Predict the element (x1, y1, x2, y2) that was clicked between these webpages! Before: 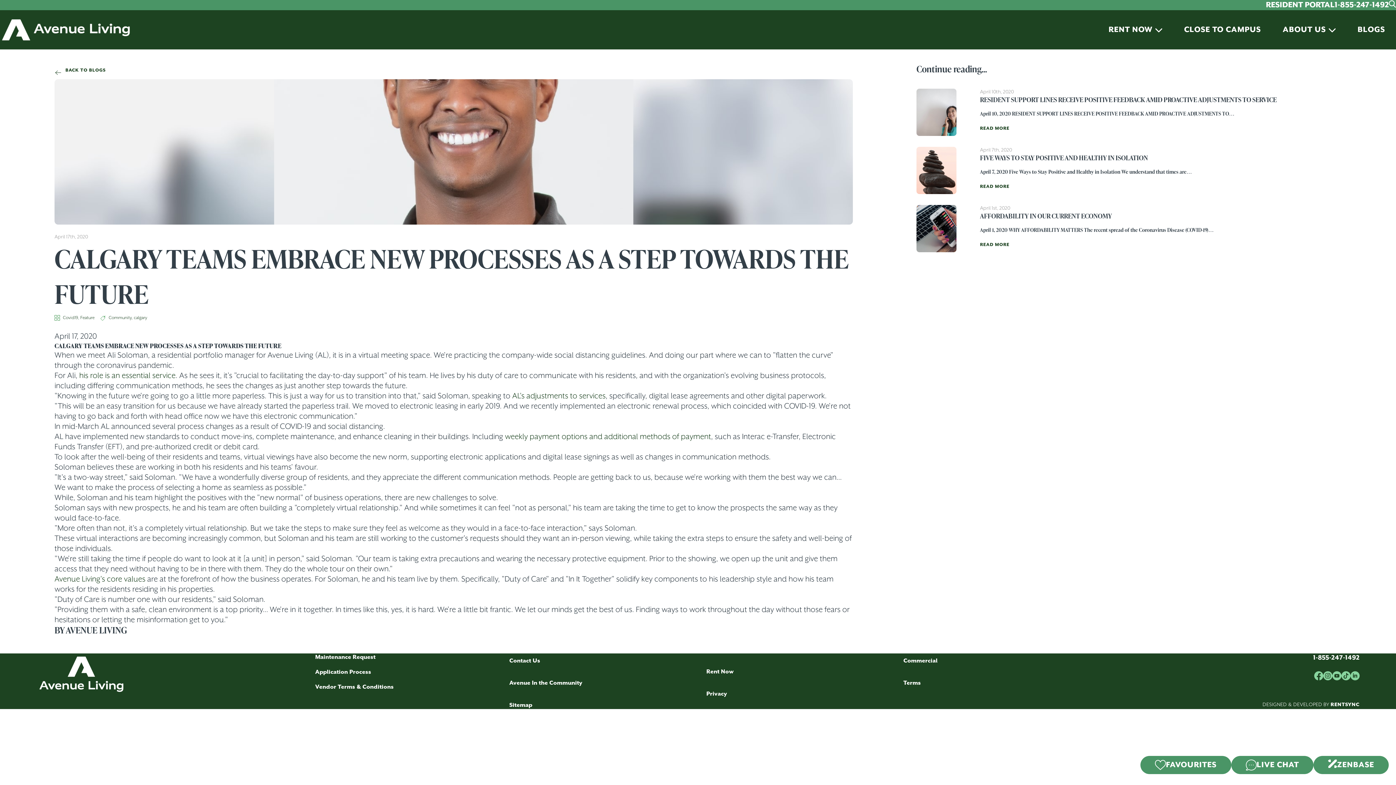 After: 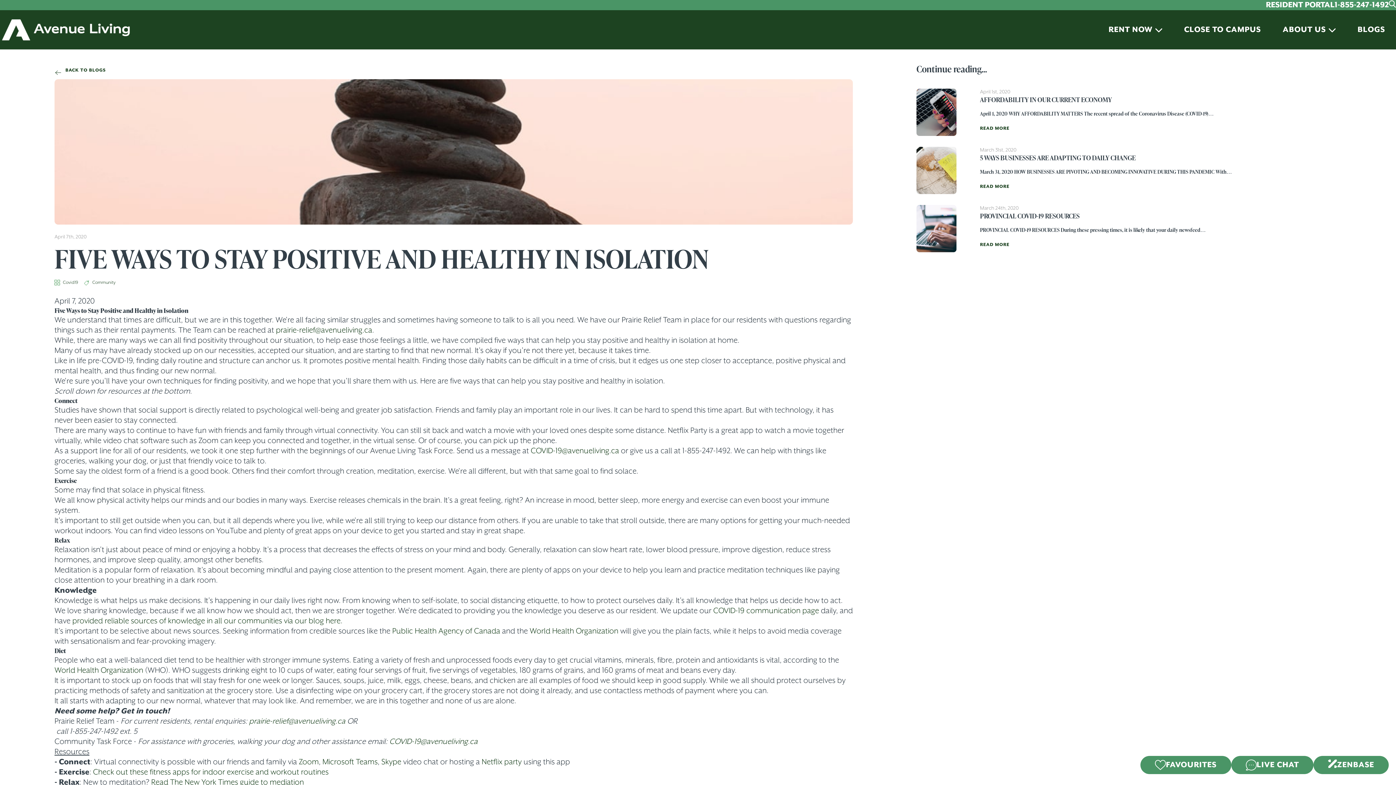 Action: bbox: (916, 146, 956, 194)